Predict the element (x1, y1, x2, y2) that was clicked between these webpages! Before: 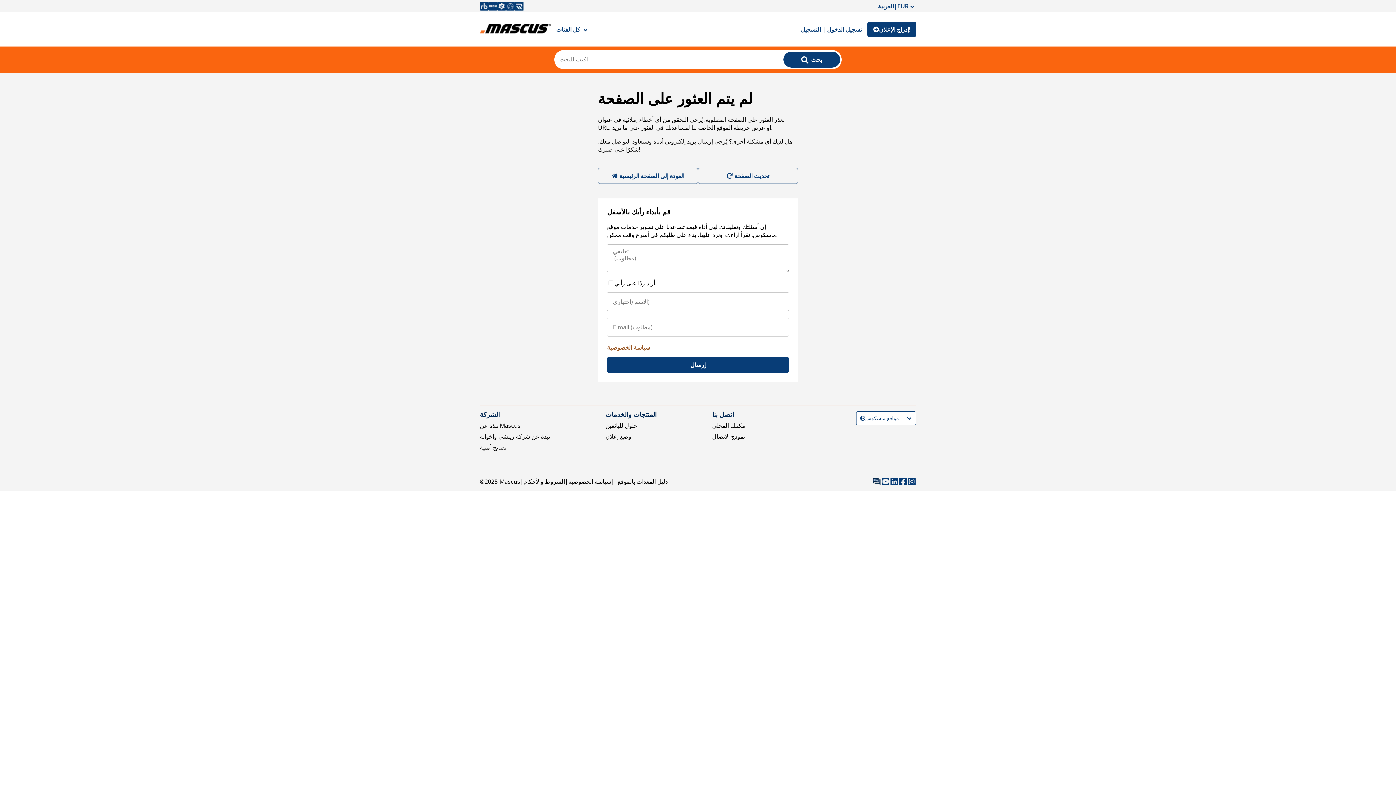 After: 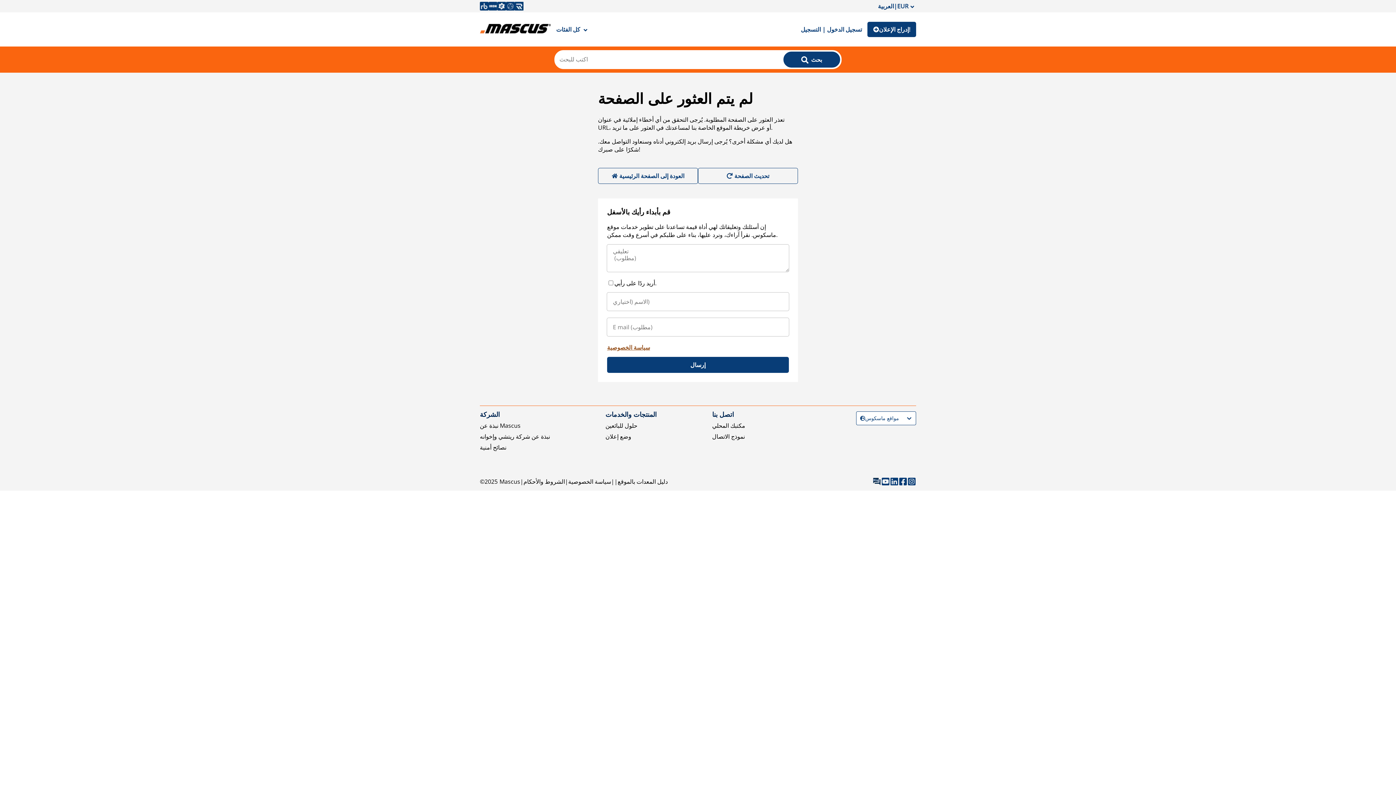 Action: bbox: (605, 432, 656, 440) label: وضع إعلان